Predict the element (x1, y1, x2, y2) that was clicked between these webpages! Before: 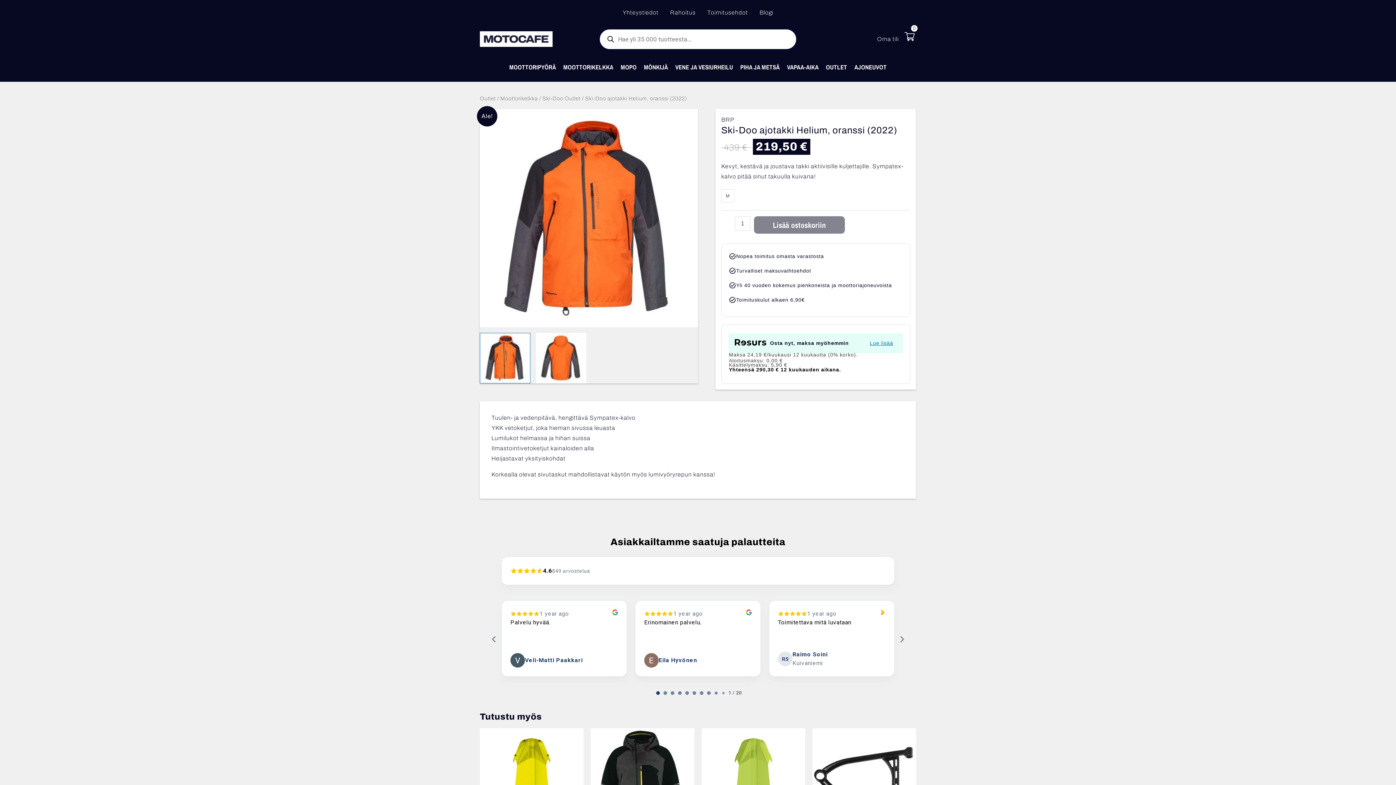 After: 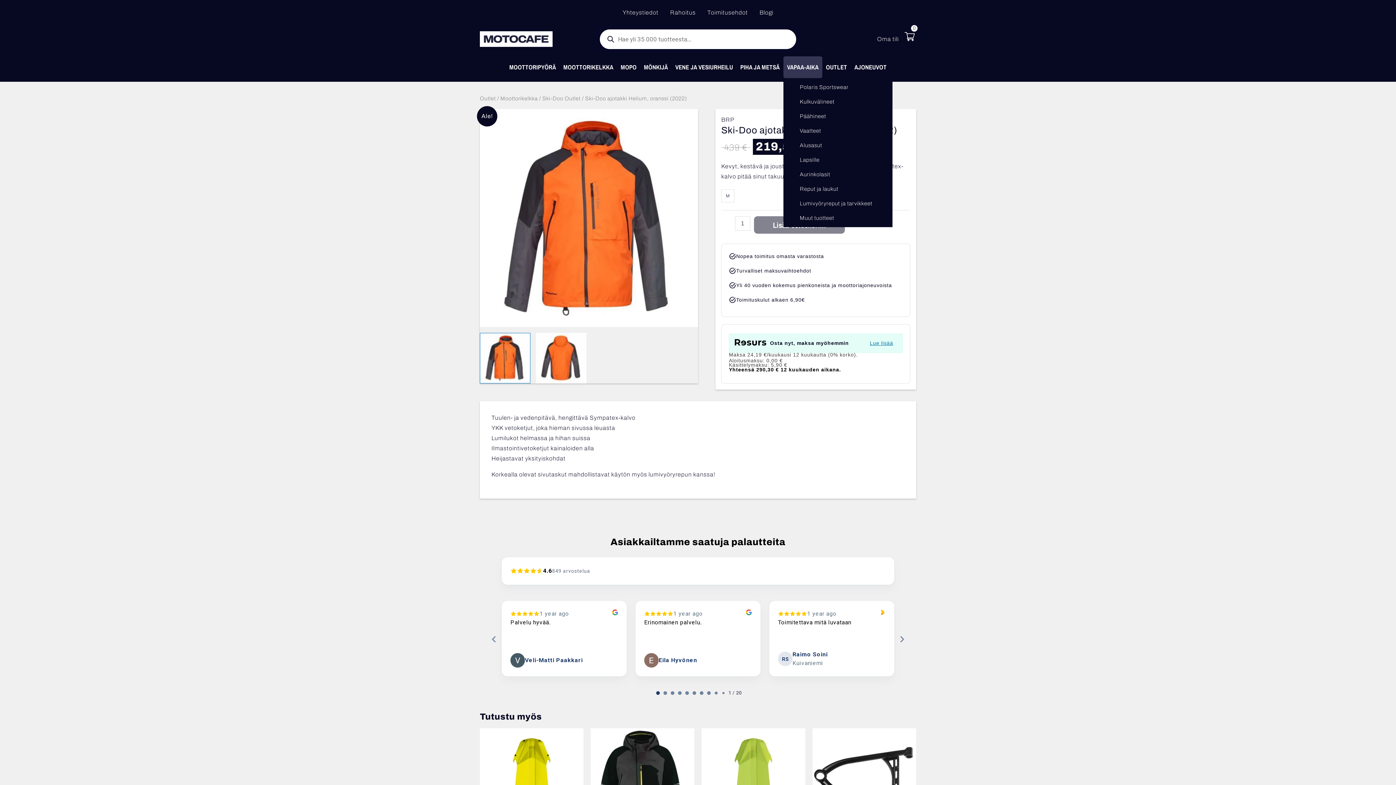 Action: bbox: (783, 56, 822, 78) label: VAPAA-AIKA